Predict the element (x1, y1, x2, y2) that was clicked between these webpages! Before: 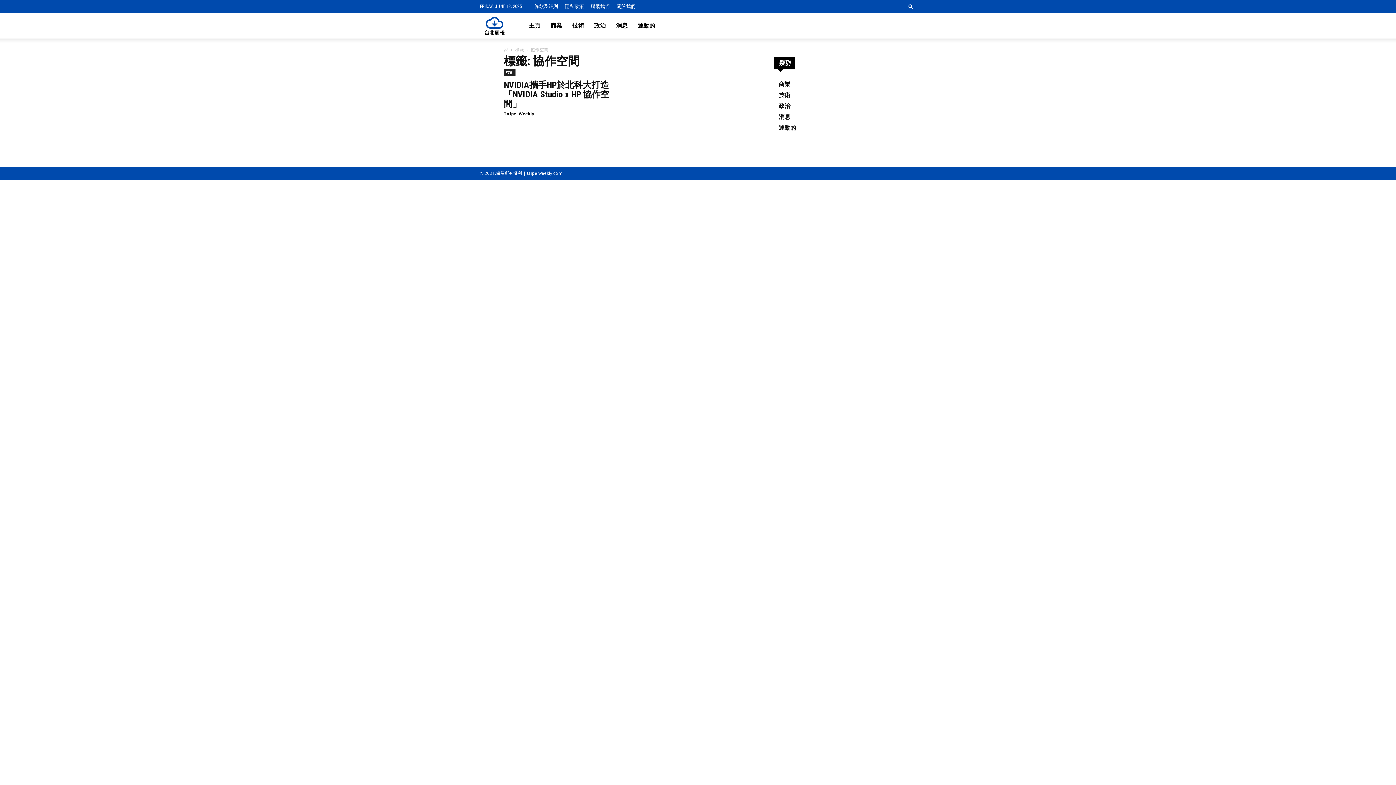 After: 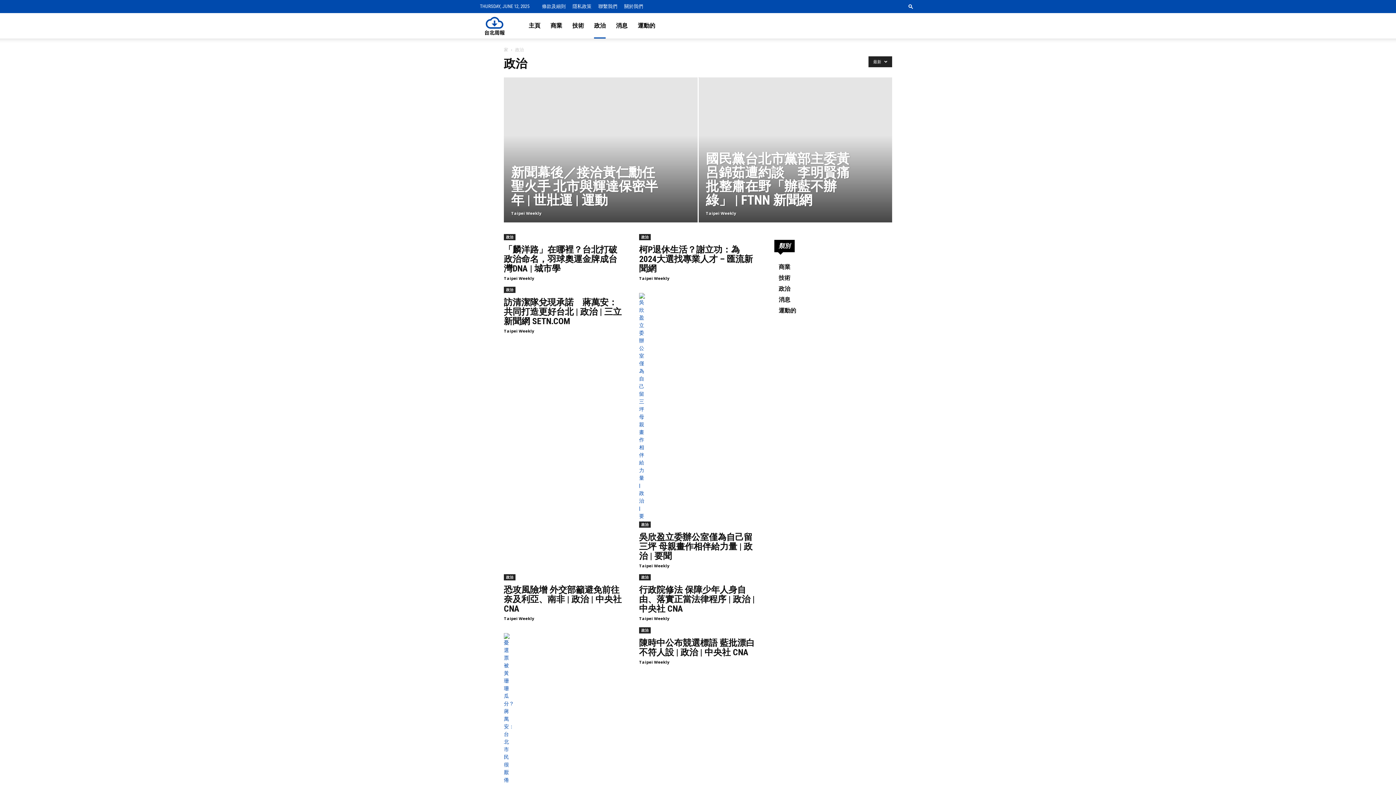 Action: bbox: (594, 13, 605, 38) label: 政治